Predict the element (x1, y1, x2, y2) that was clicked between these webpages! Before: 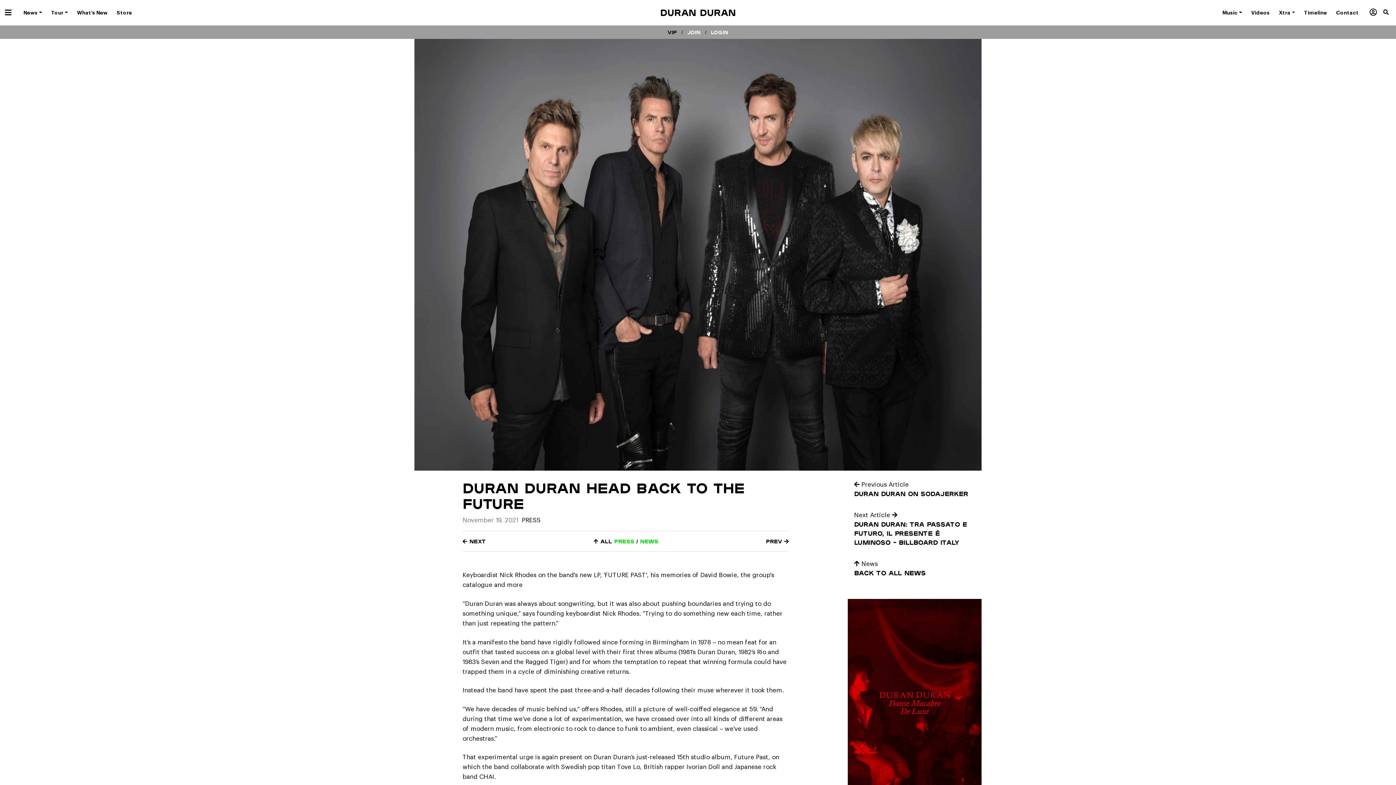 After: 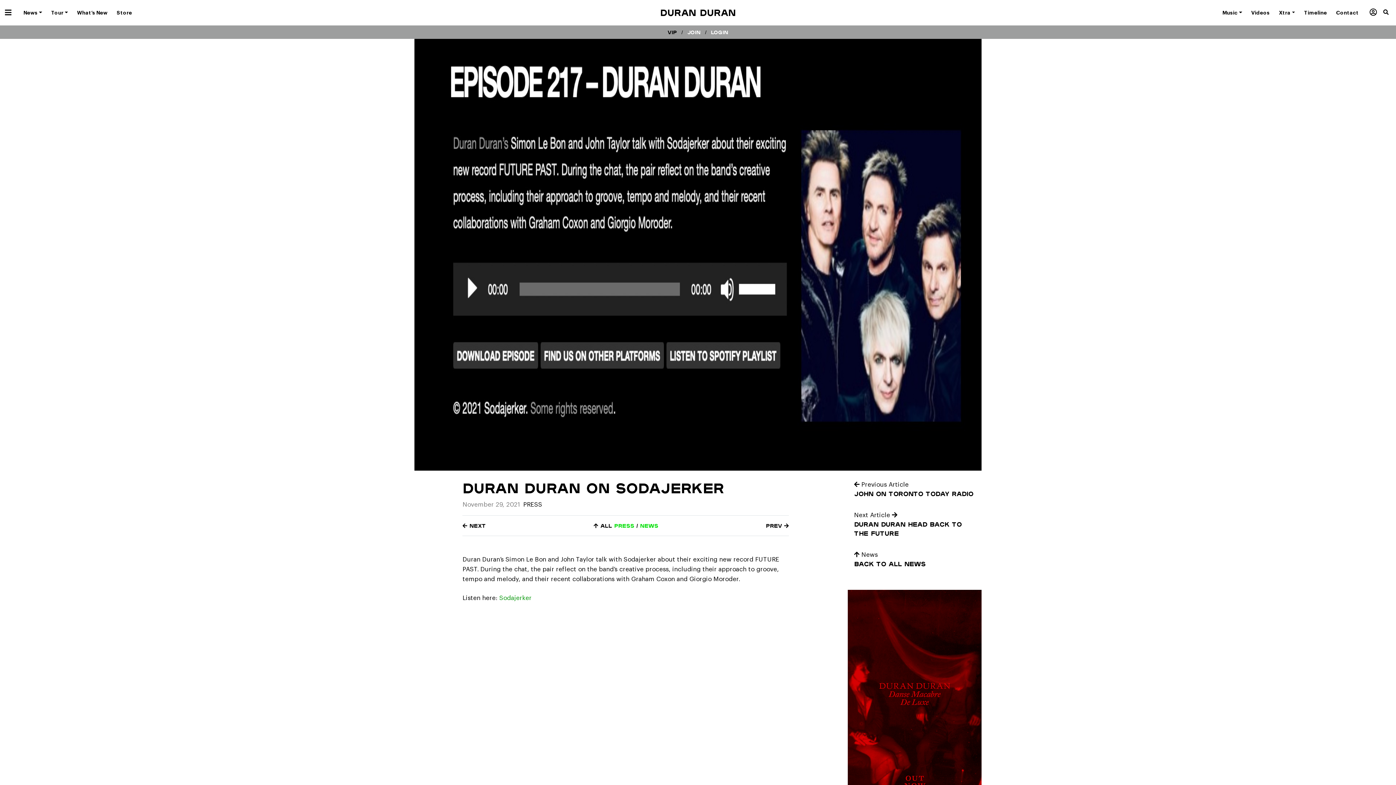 Action: bbox: (431, 246, 446, 260)